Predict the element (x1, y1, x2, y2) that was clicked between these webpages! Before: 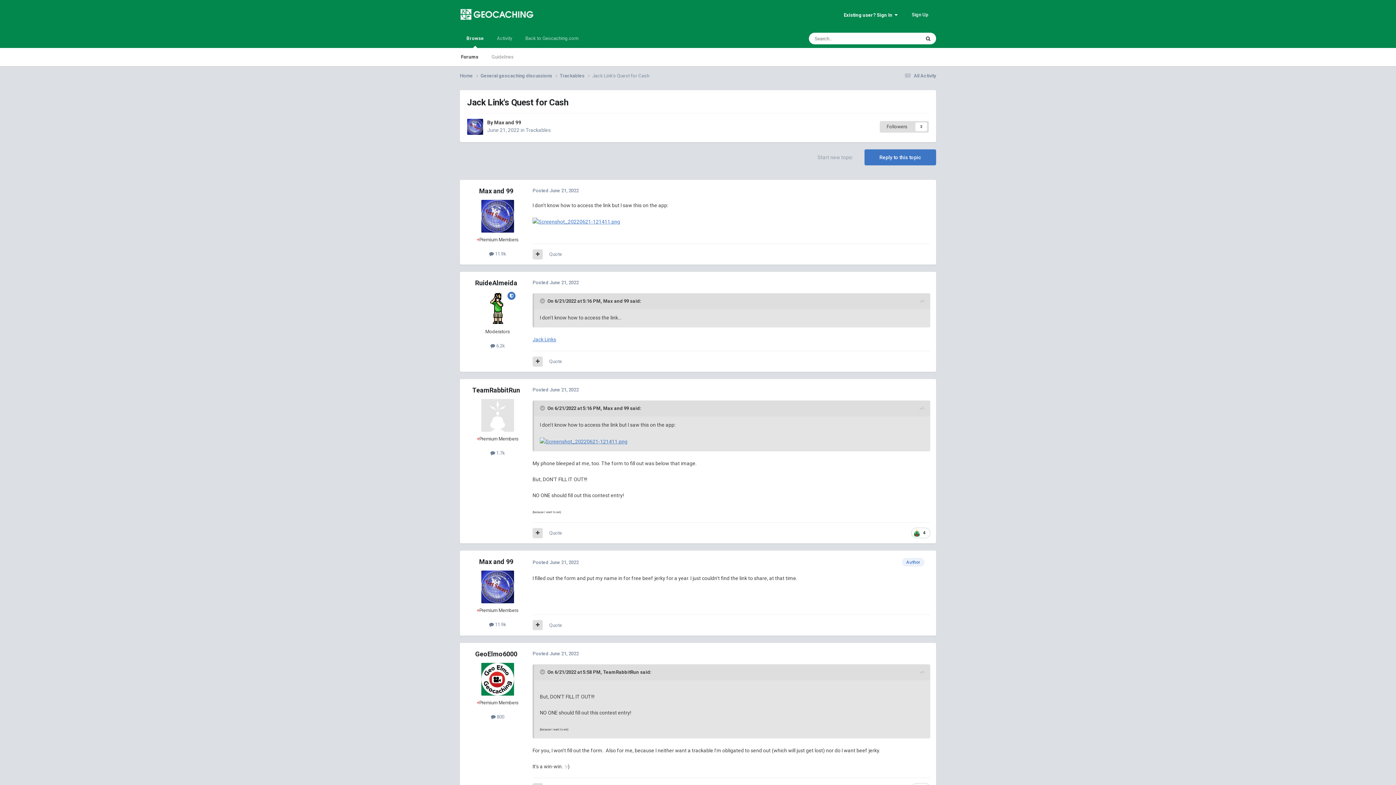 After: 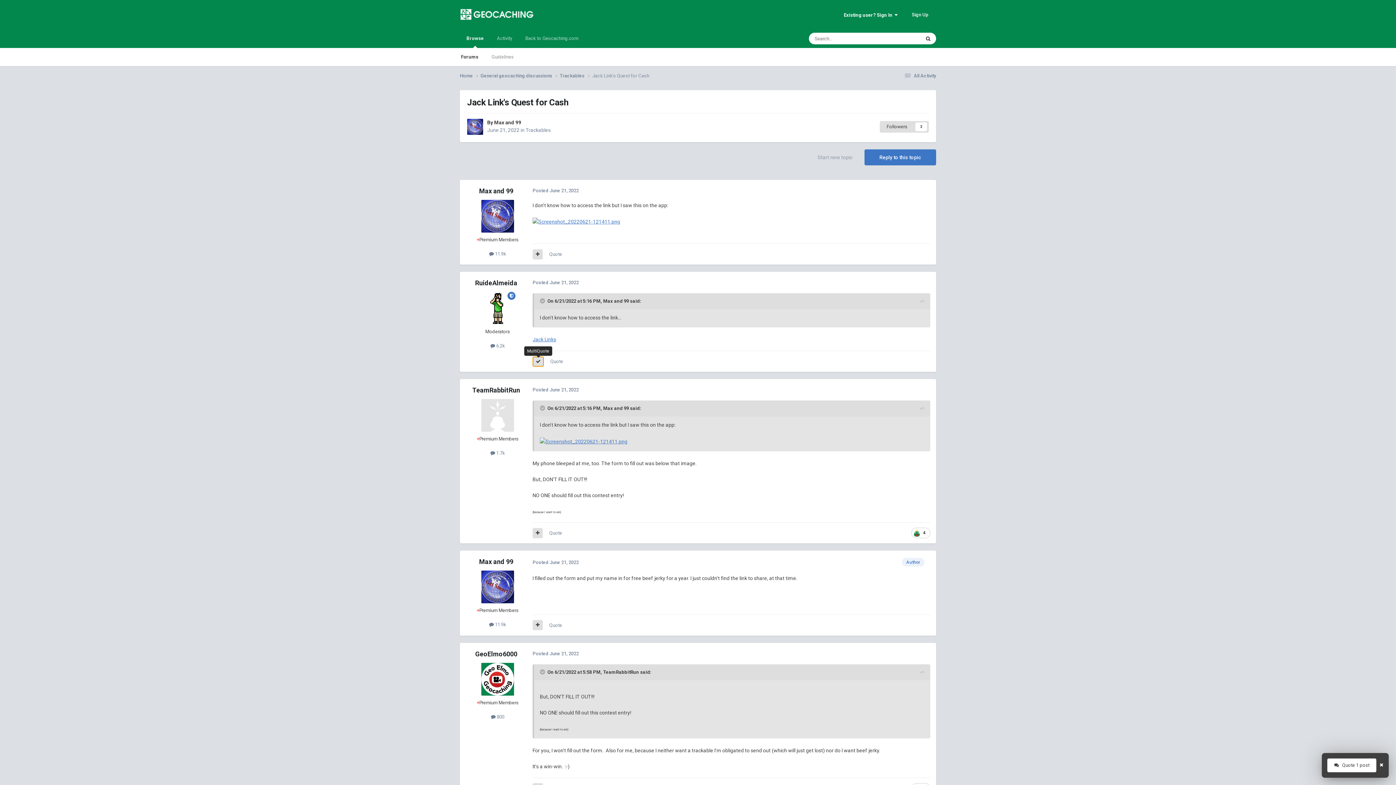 Action: bbox: (532, 356, 542, 366)